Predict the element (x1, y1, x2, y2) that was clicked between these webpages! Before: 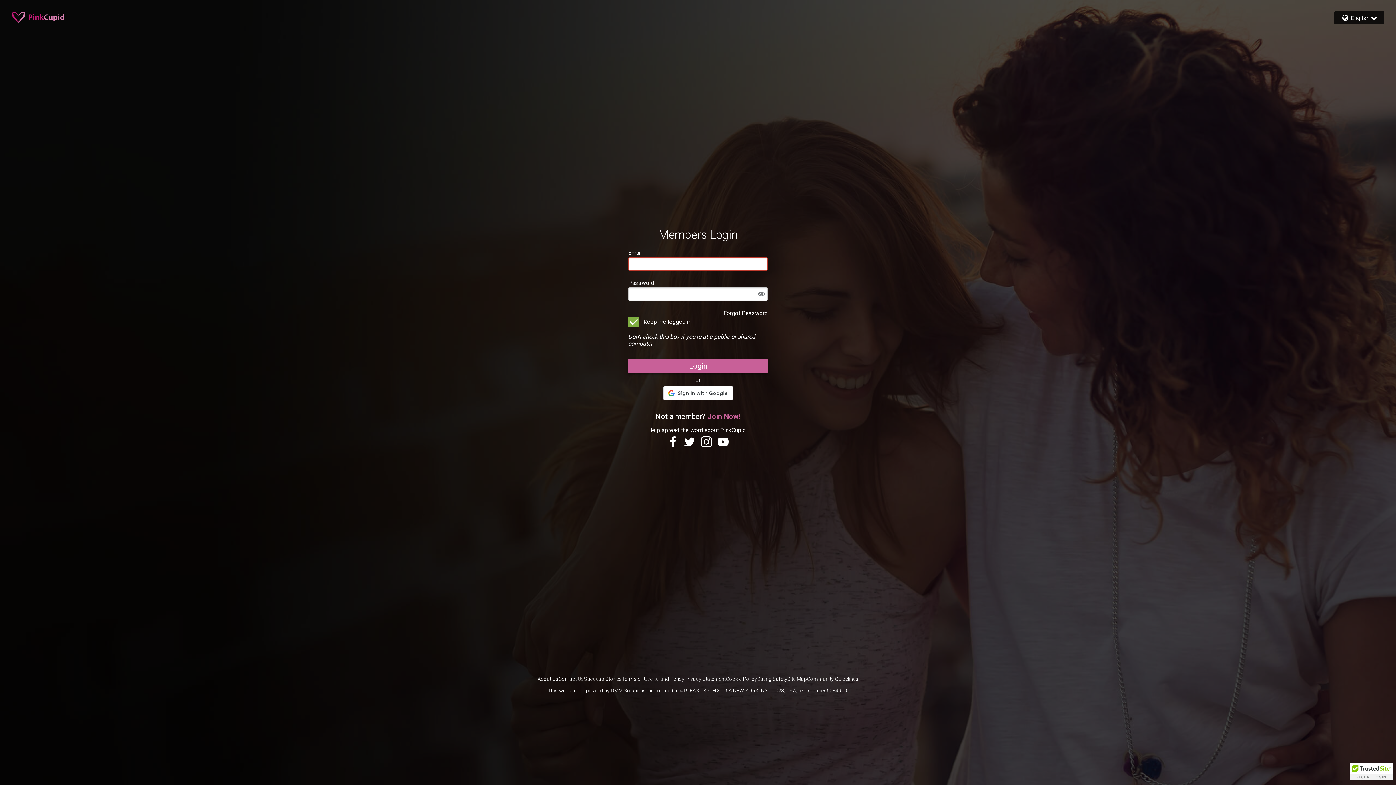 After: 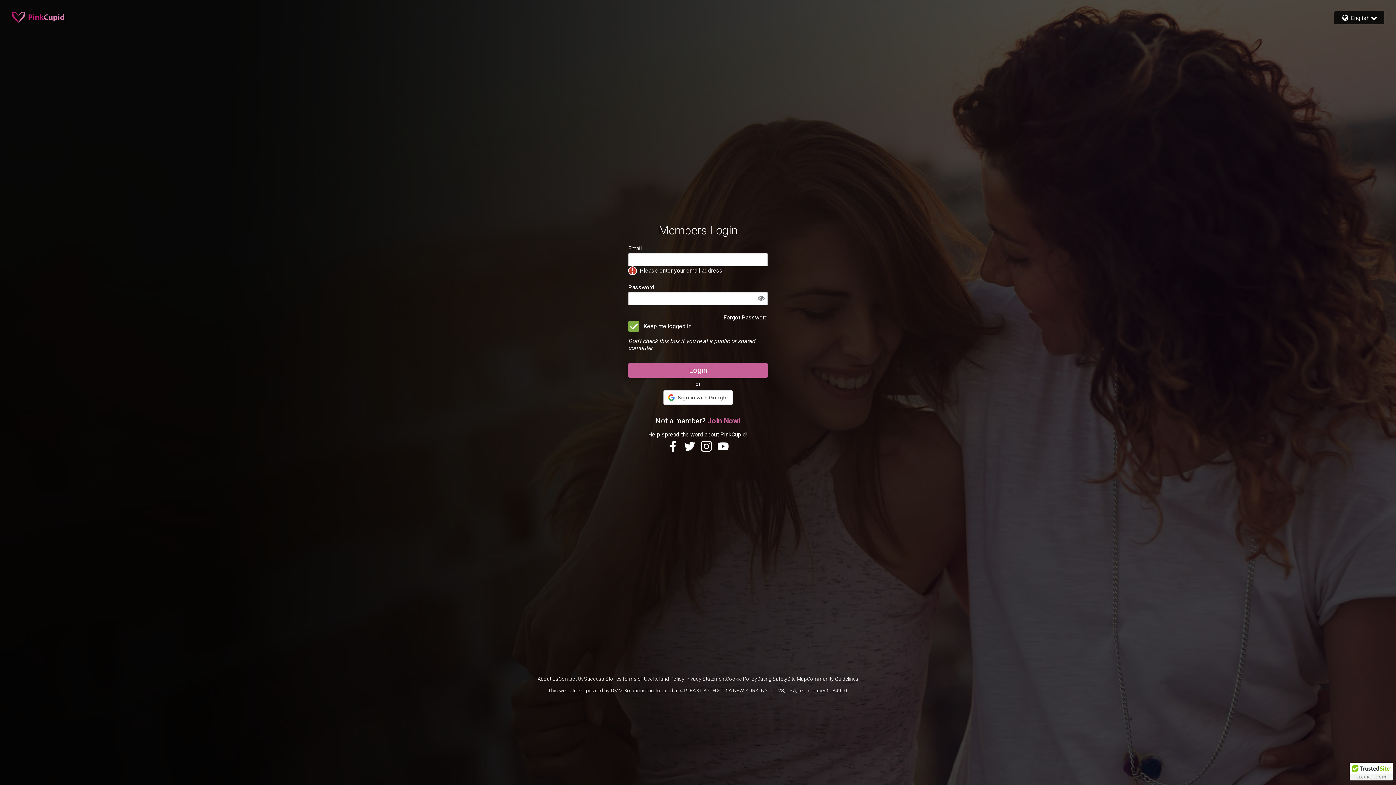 Action: bbox: (714, 436, 731, 447)